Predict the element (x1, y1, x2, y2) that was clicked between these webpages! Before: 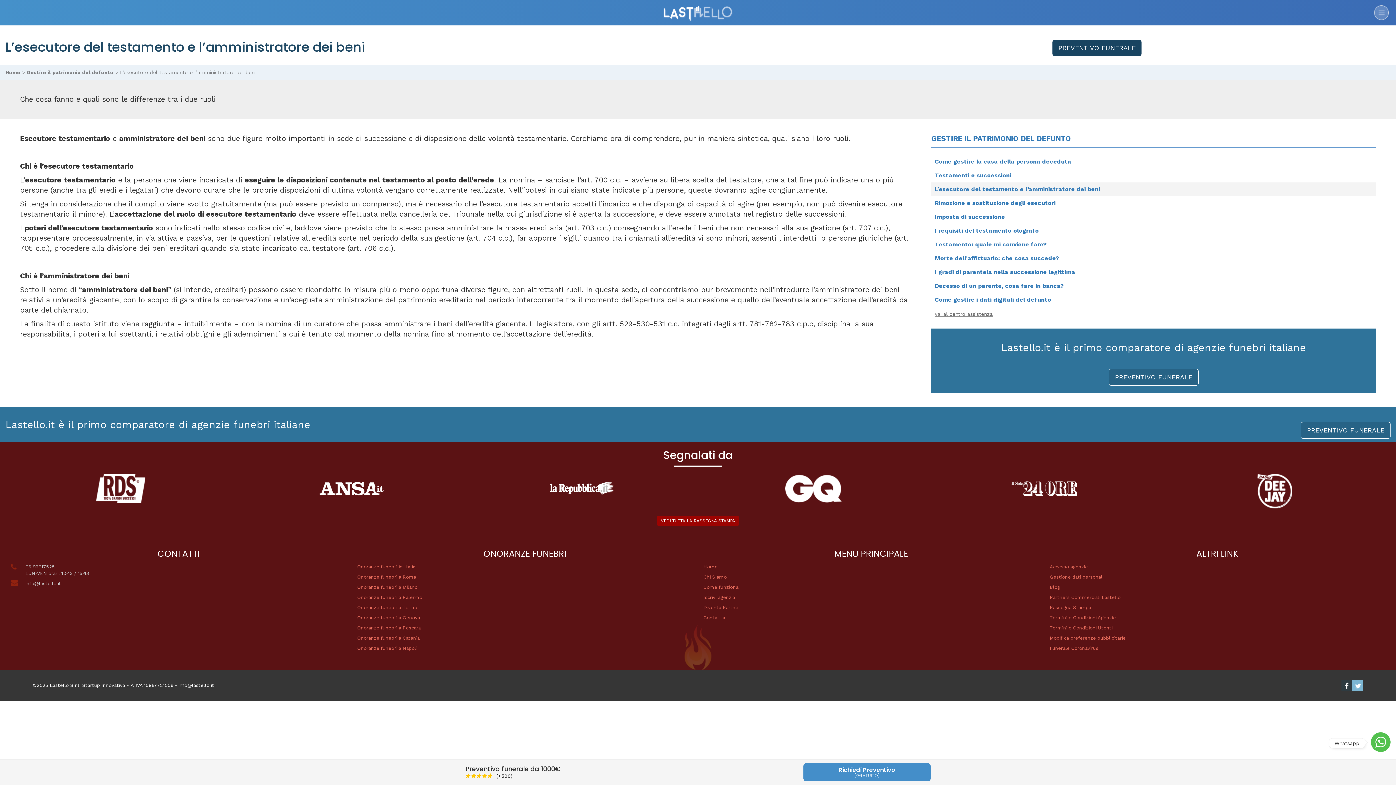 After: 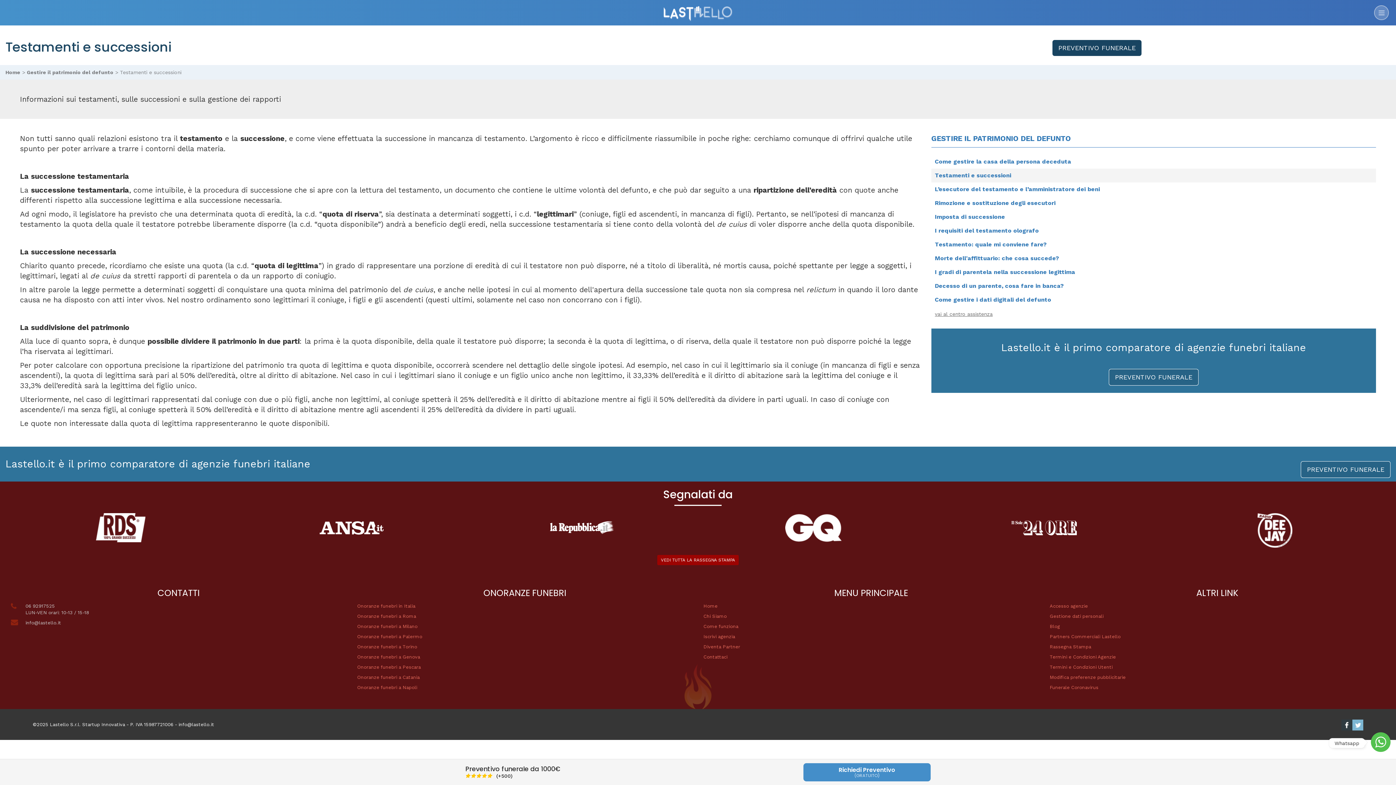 Action: bbox: (935, 172, 1011, 178) label: Testamenti e successioni